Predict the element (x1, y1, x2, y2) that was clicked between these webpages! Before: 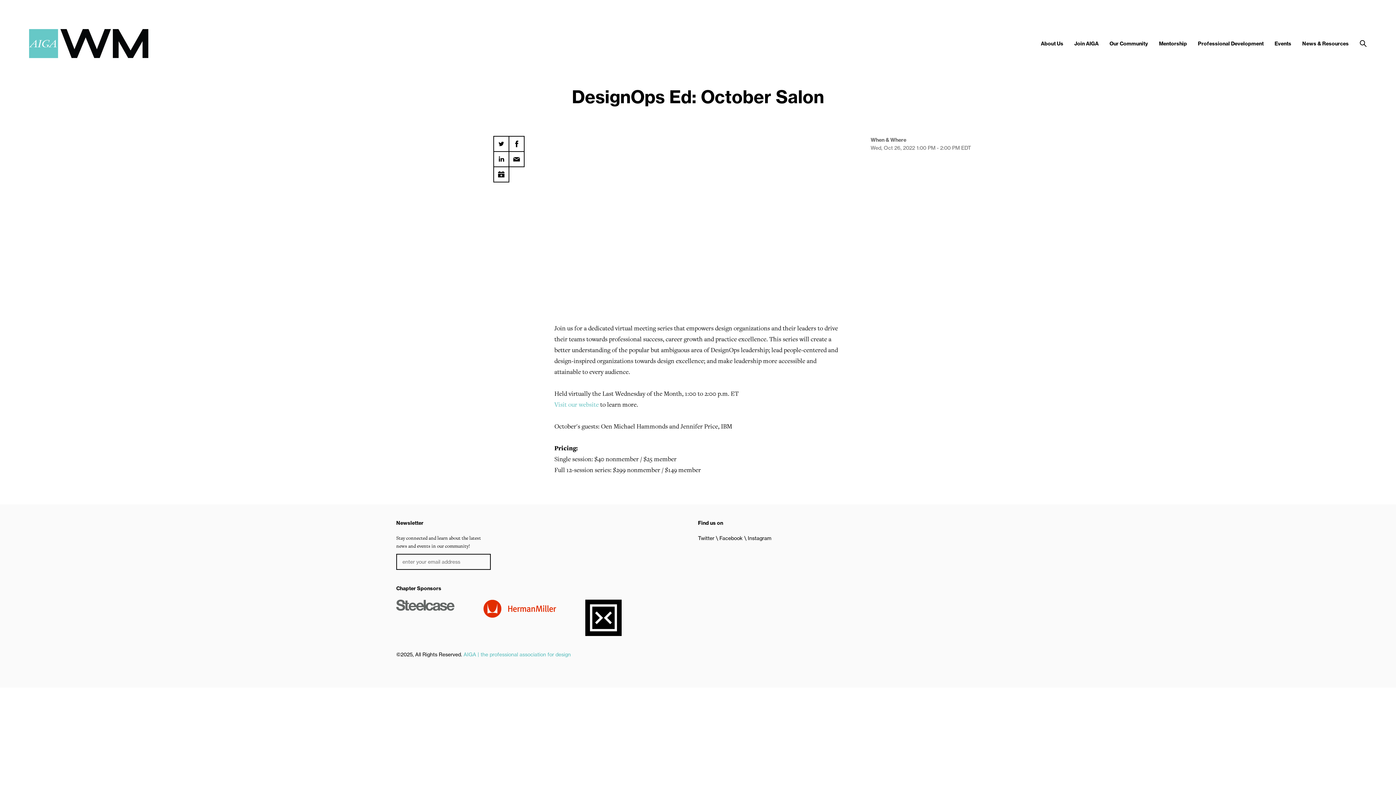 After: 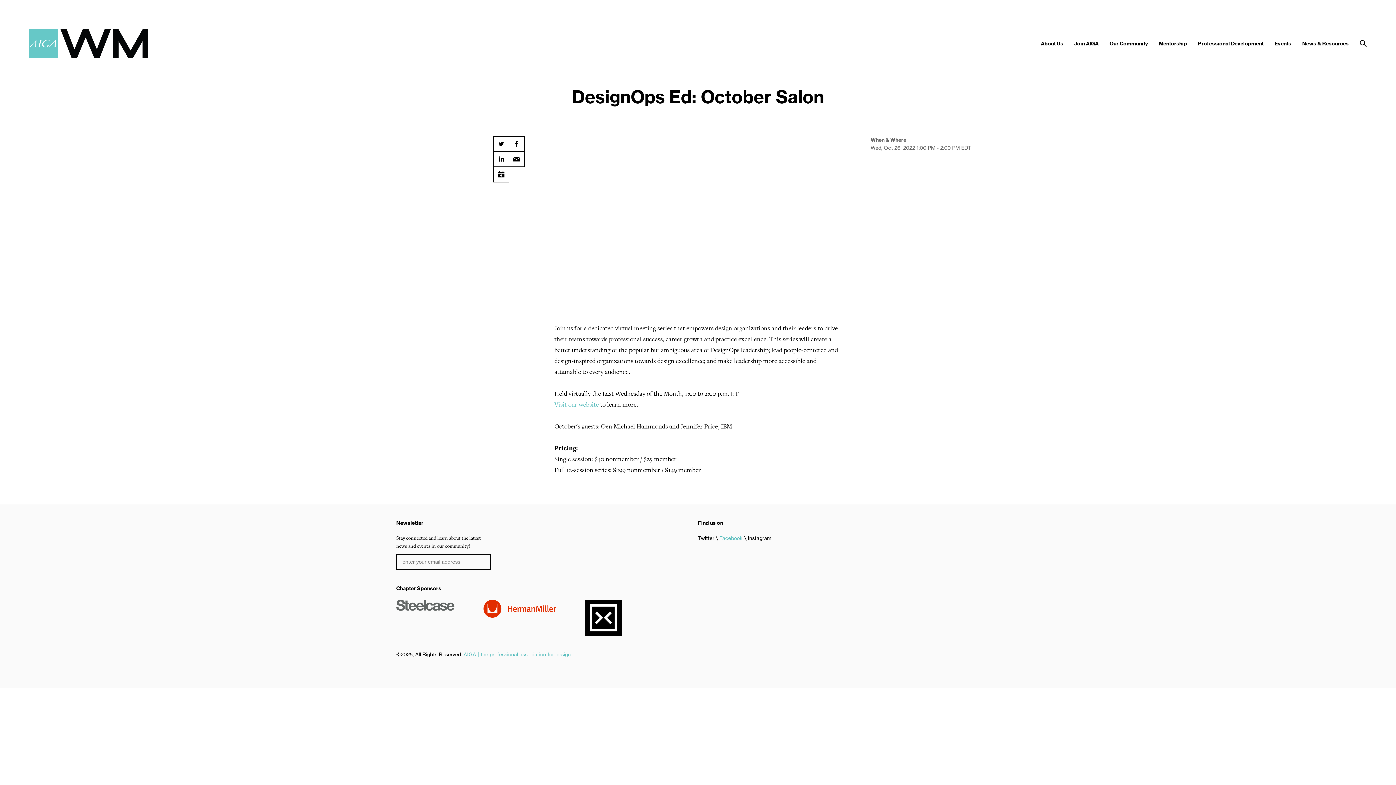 Action: label: Facebook  bbox: (719, 535, 744, 541)